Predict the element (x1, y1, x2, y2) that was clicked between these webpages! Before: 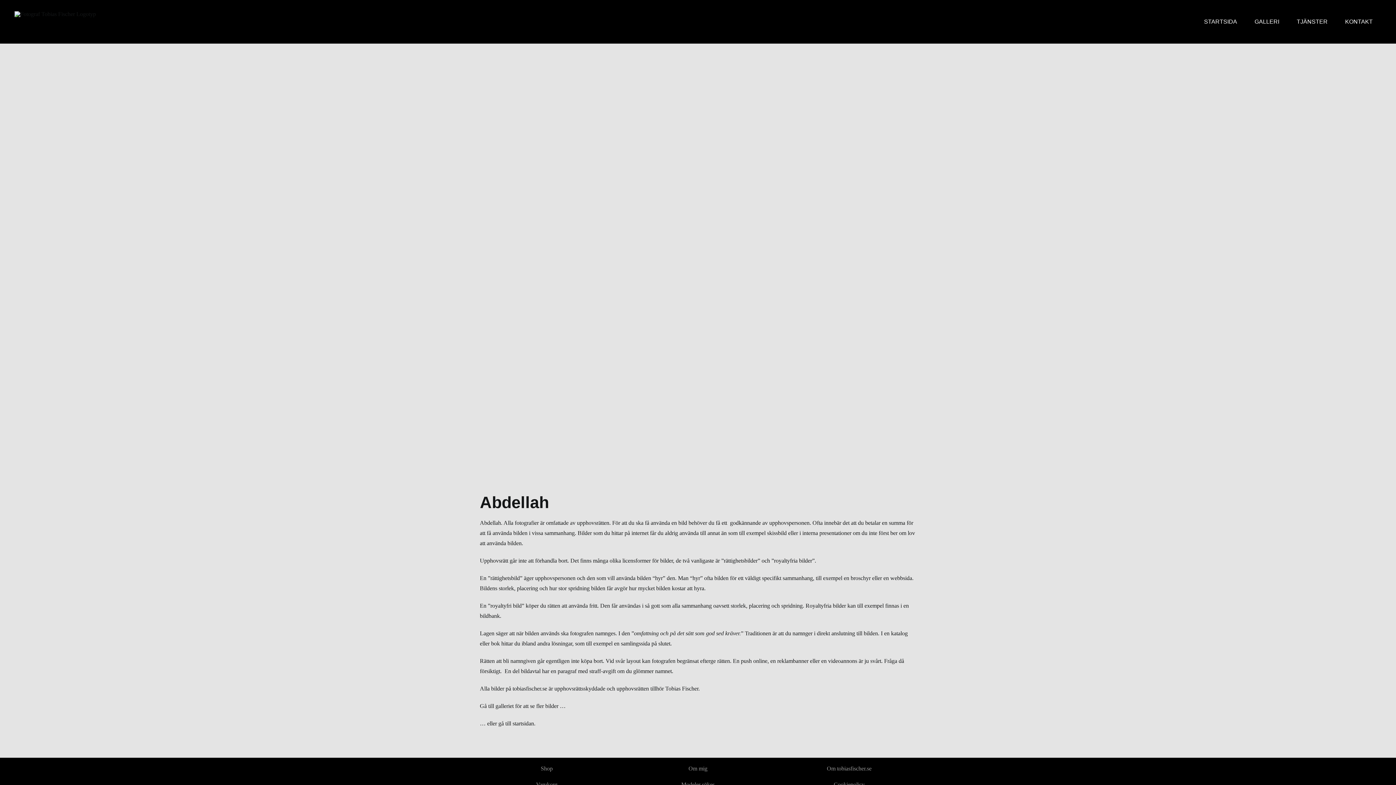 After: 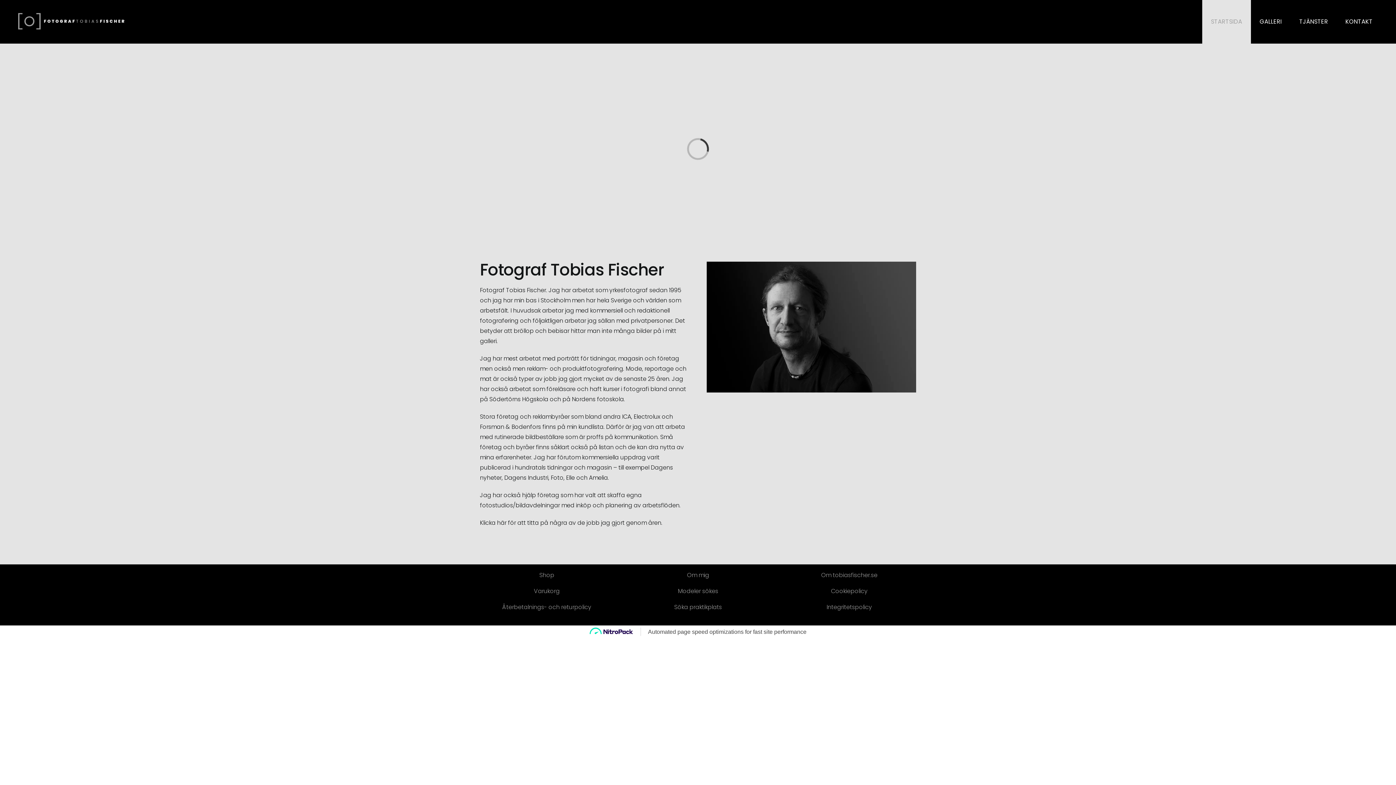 Action: bbox: (14, 11, 96, 17)